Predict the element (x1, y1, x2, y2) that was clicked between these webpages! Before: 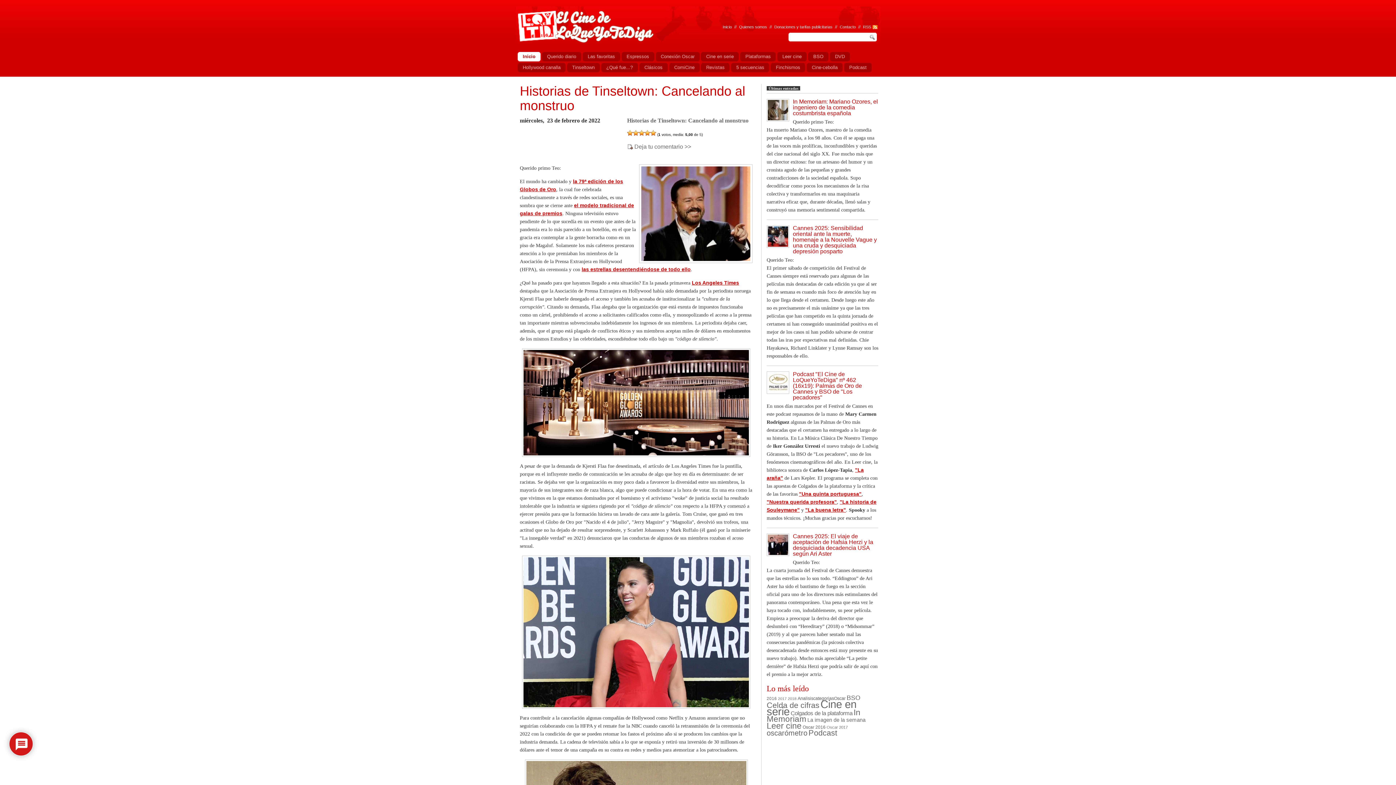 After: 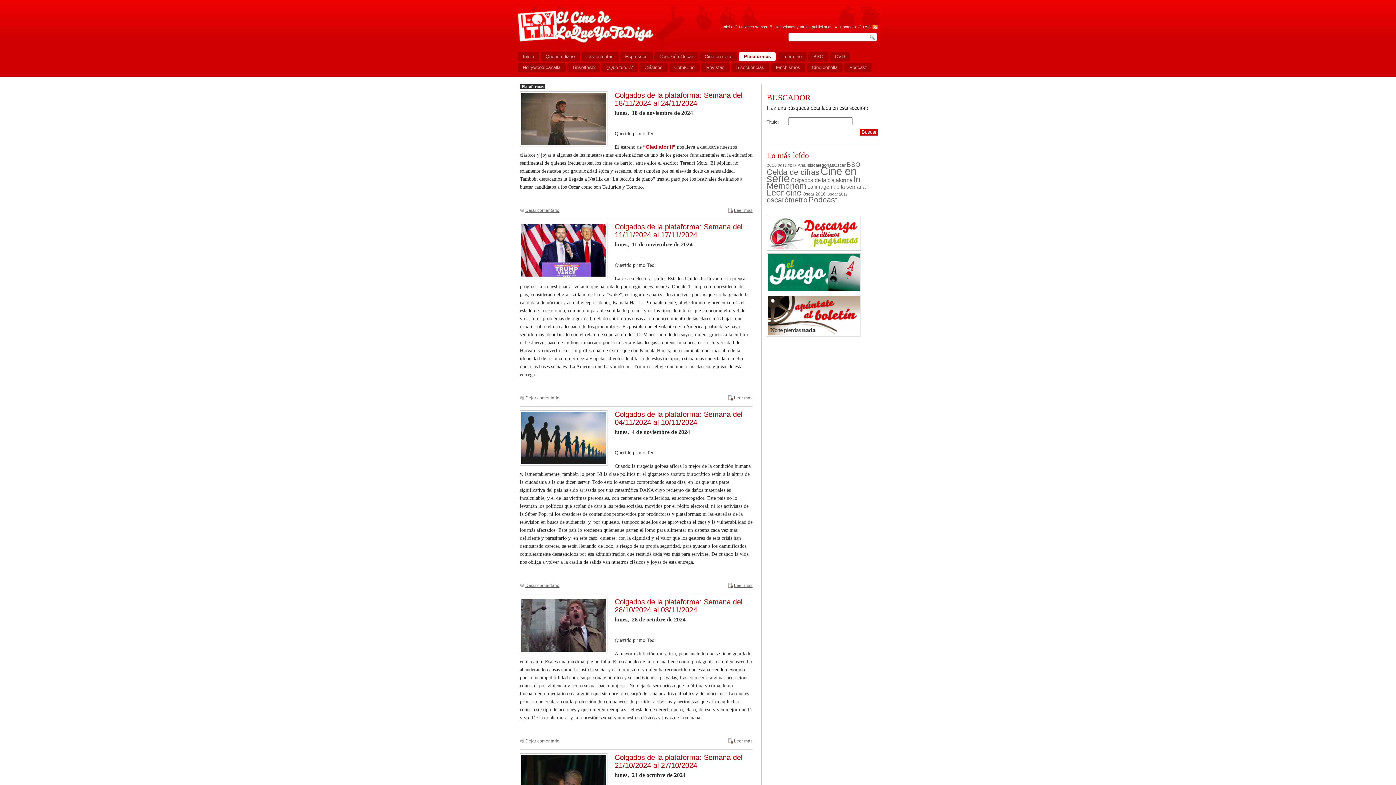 Action: bbox: (740, 52, 776, 61) label: Plataformas